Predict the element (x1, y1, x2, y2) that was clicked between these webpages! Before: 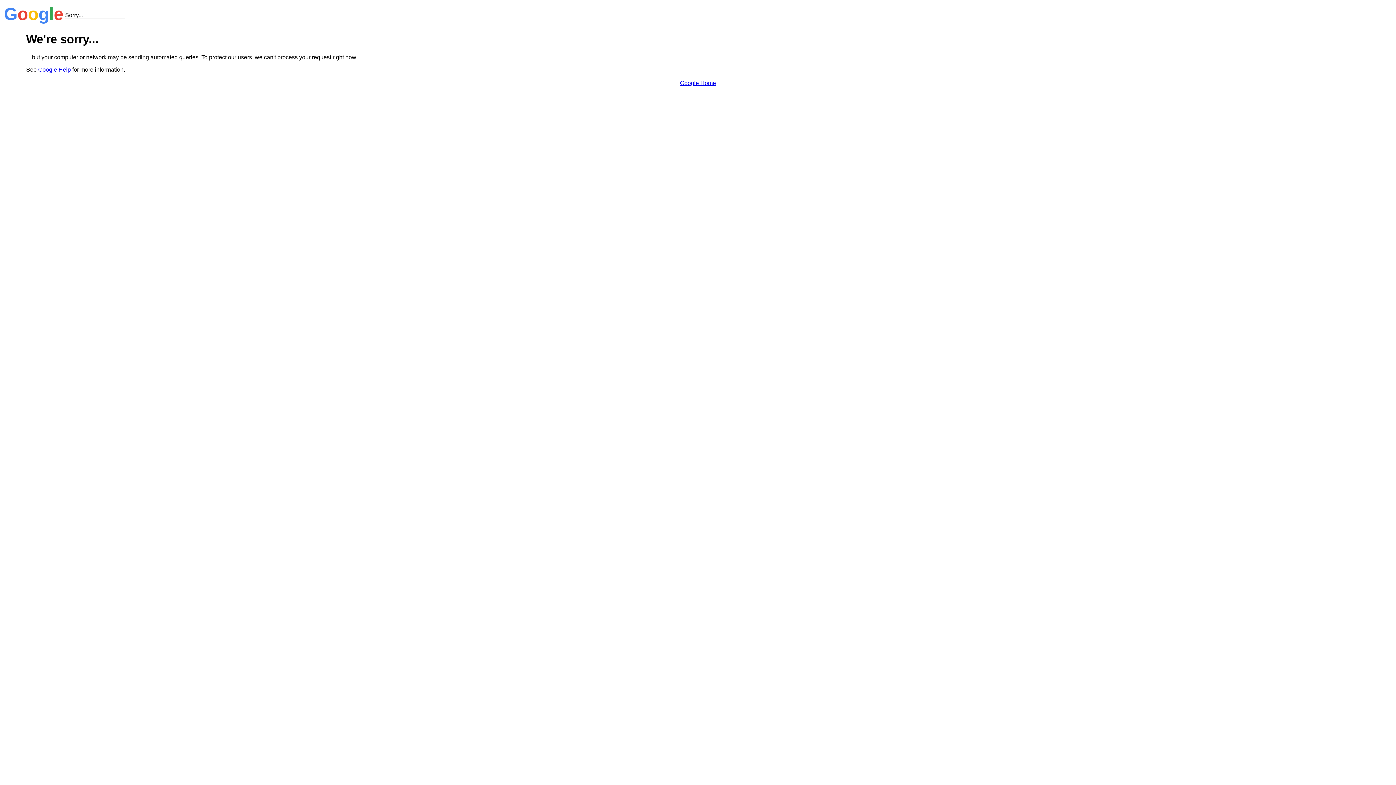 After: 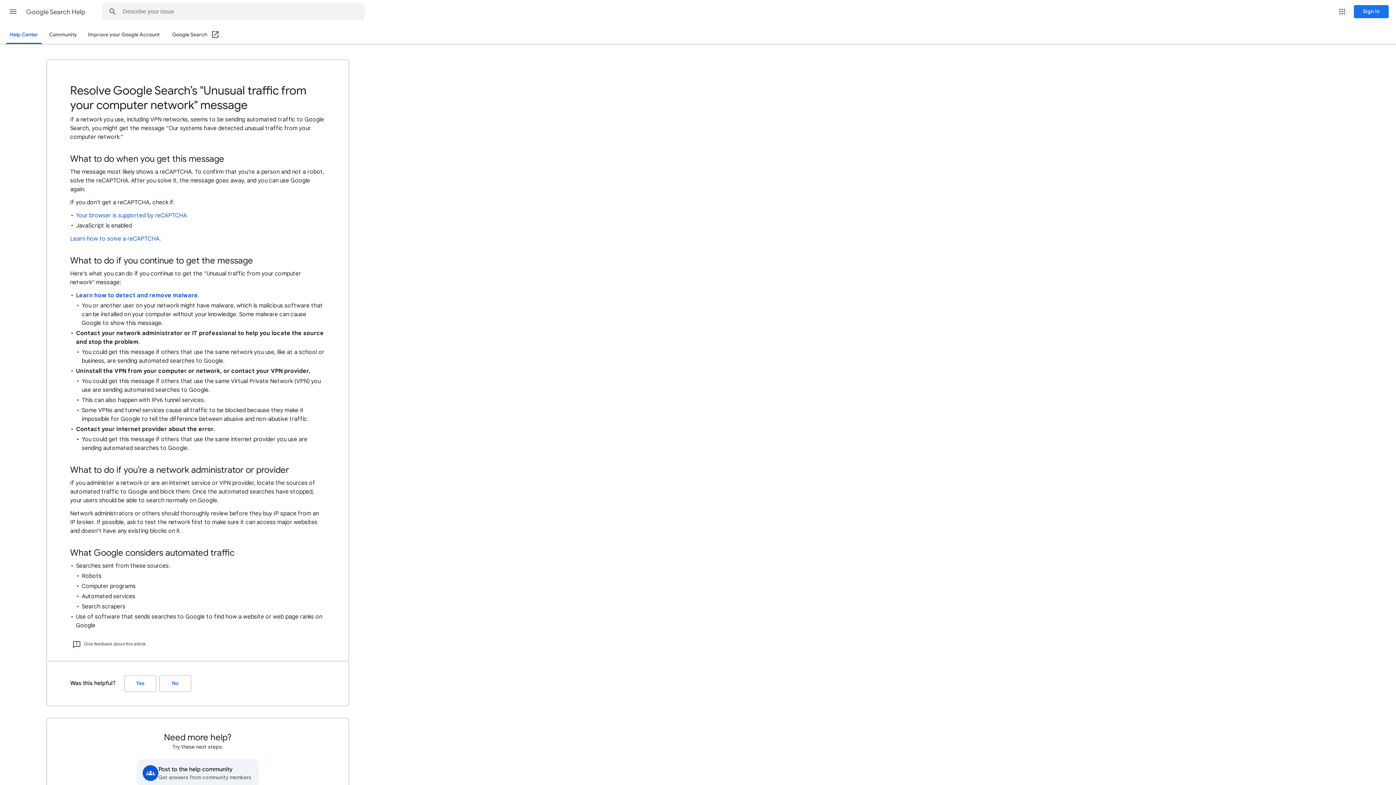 Action: label: Google Help bbox: (38, 66, 70, 72)